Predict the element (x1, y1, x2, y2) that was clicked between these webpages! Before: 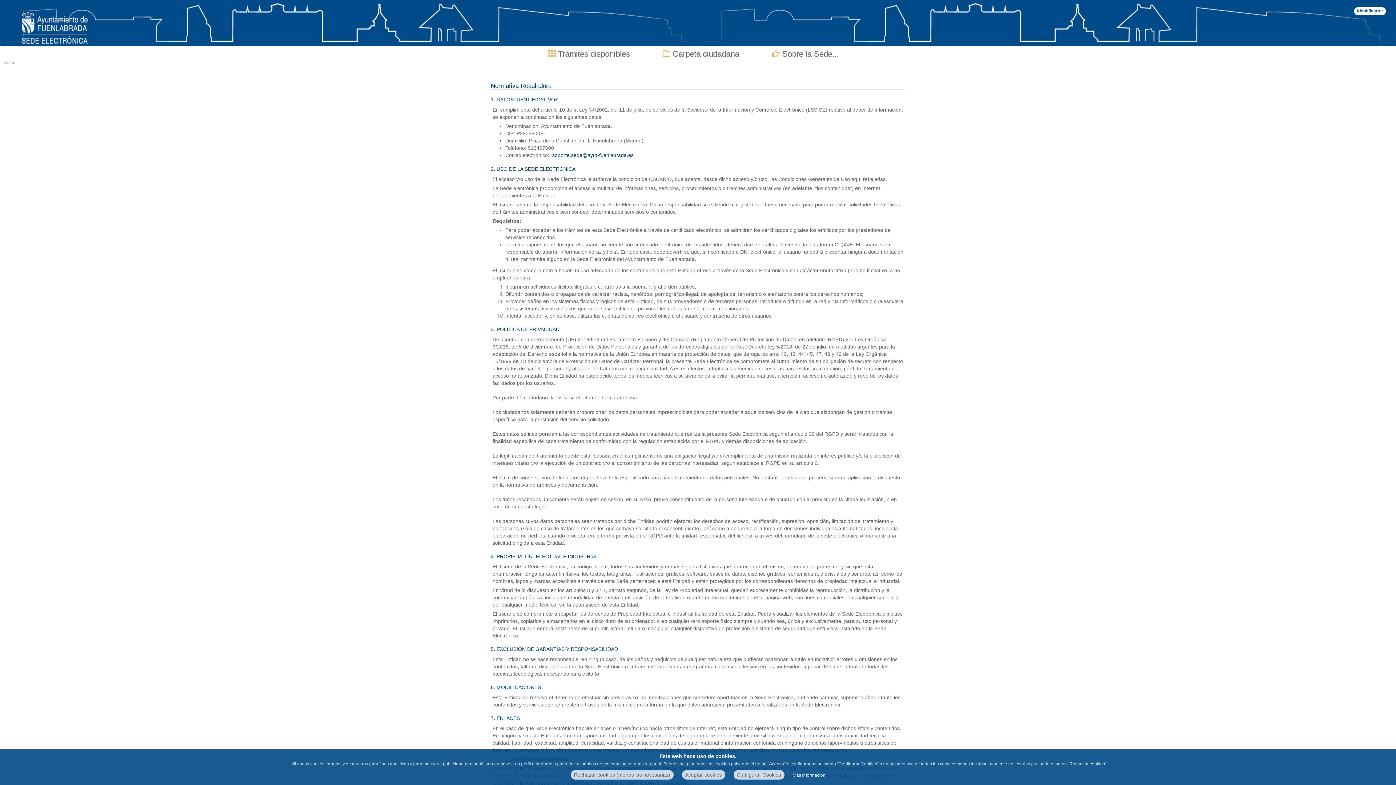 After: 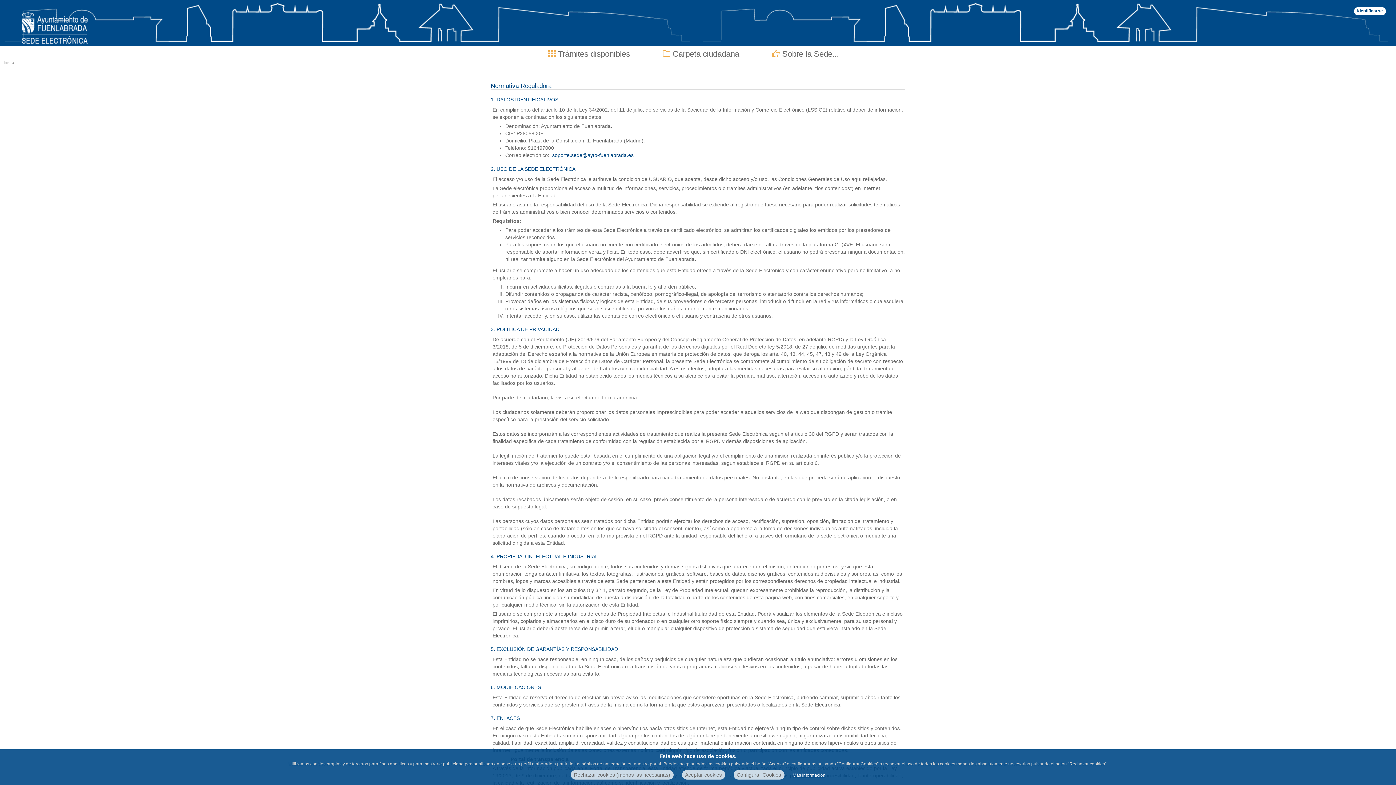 Action: bbox: (792, 773, 825, 778) label: Más información